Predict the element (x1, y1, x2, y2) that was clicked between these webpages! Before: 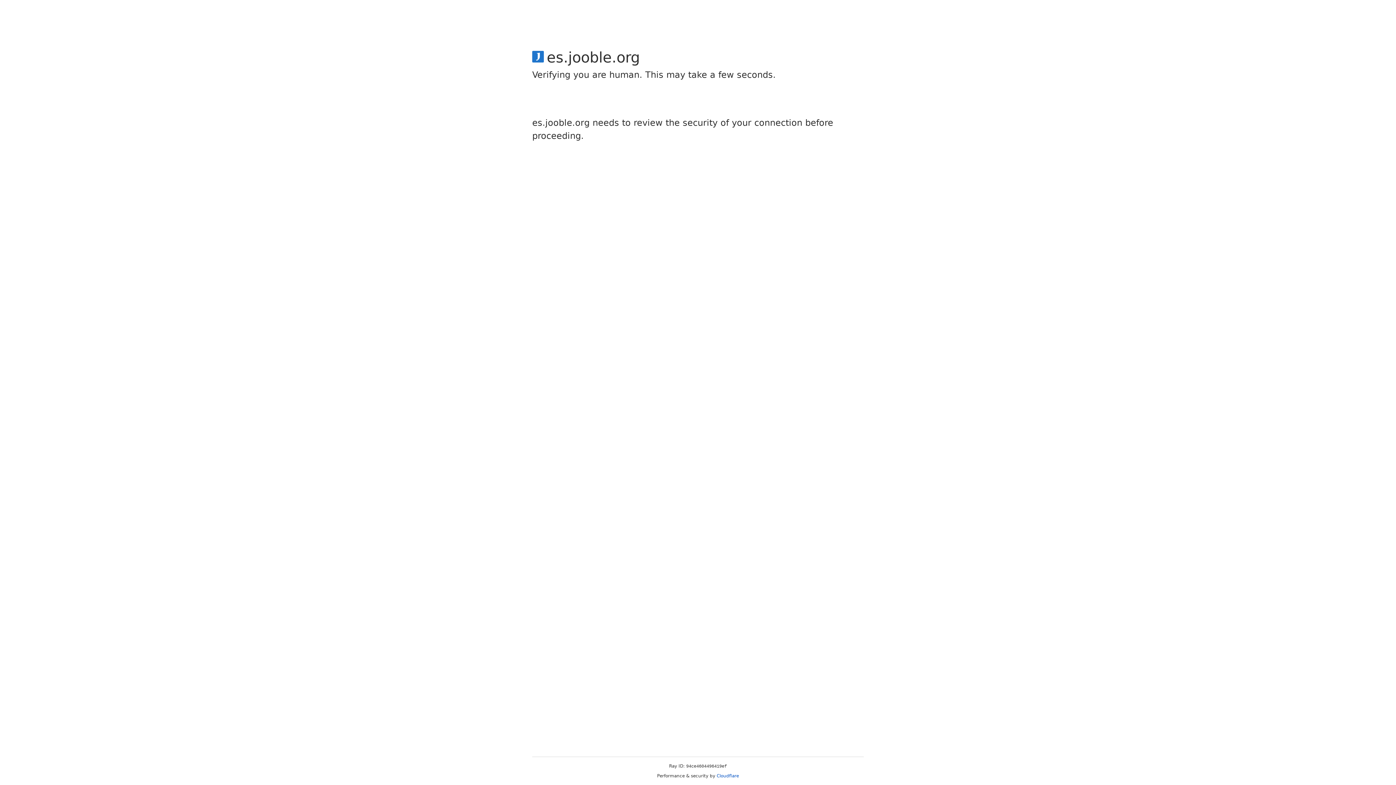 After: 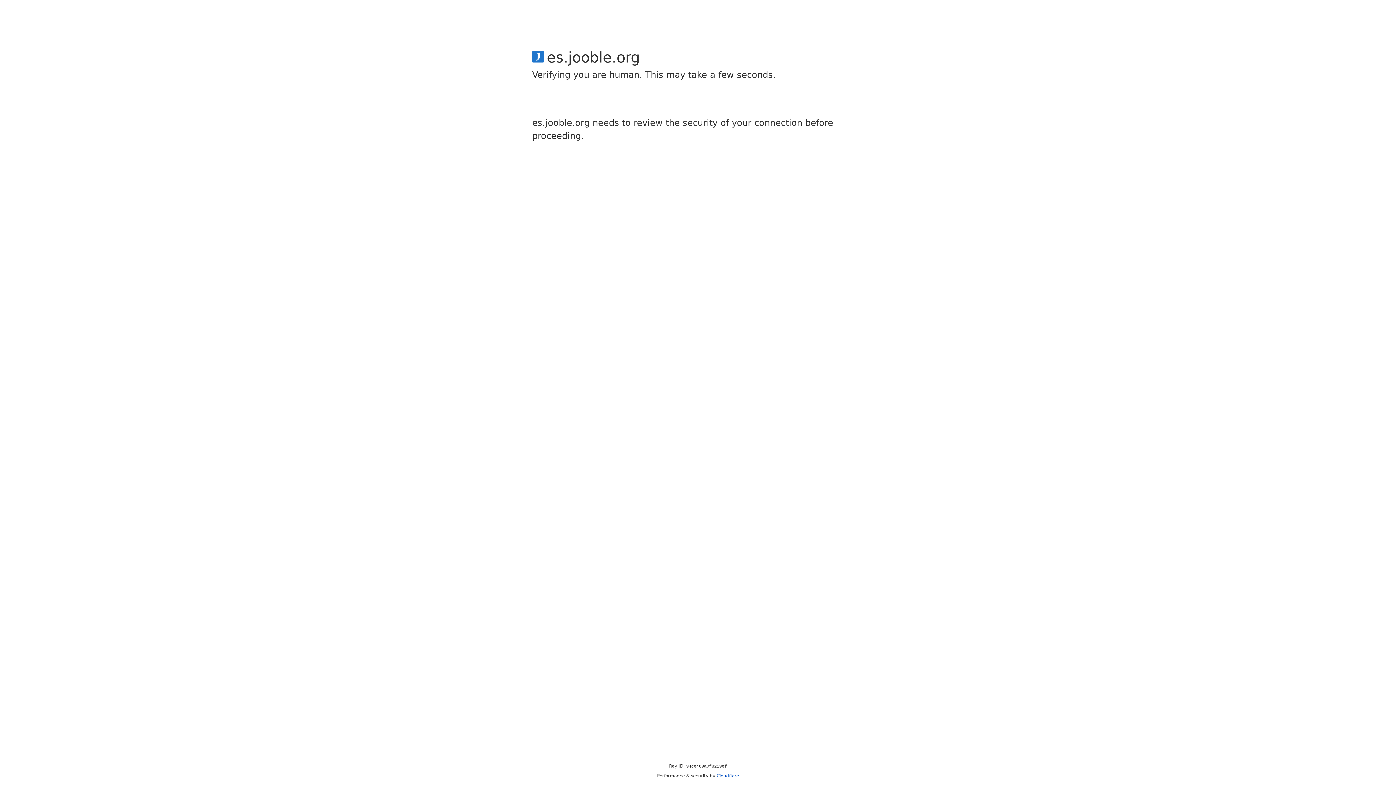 Action: label: Cloudflare bbox: (716, 773, 739, 778)